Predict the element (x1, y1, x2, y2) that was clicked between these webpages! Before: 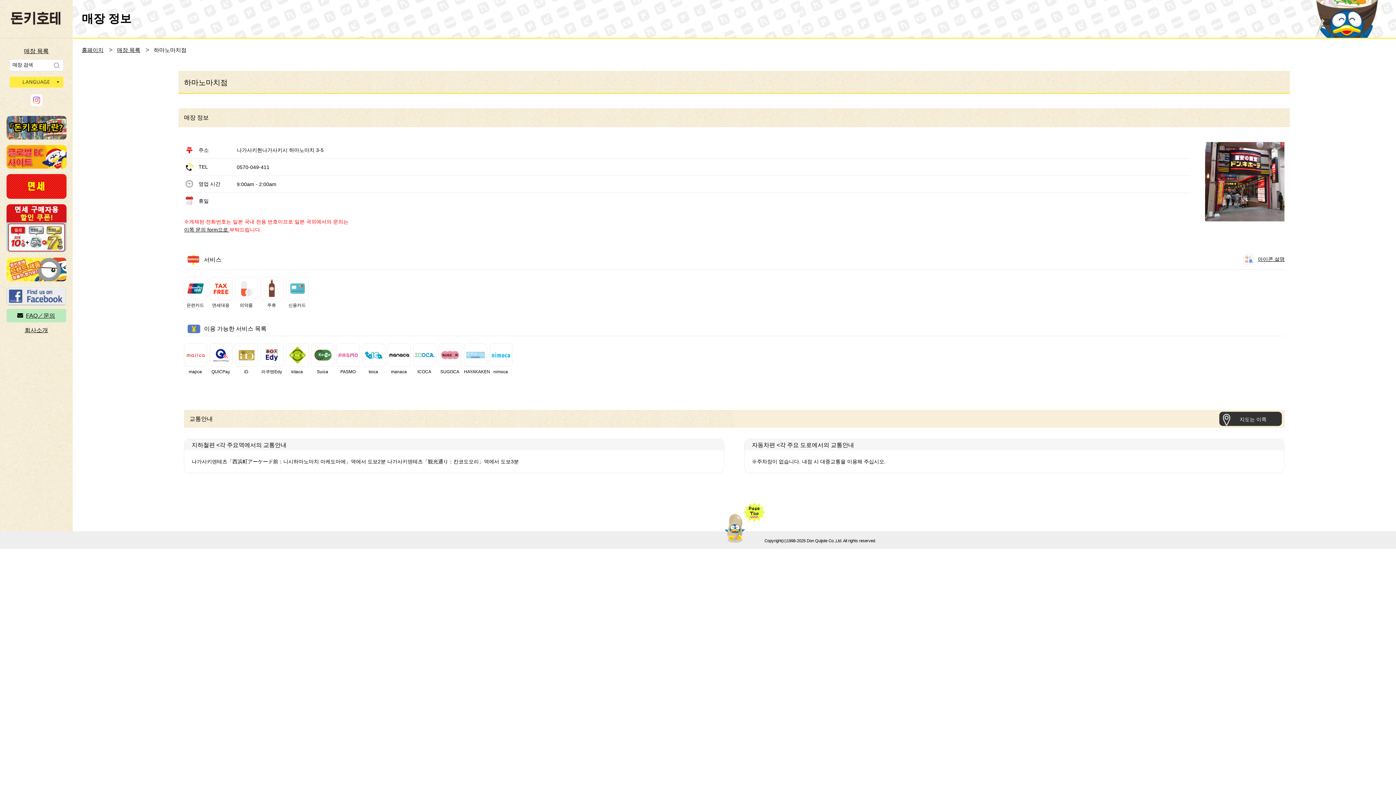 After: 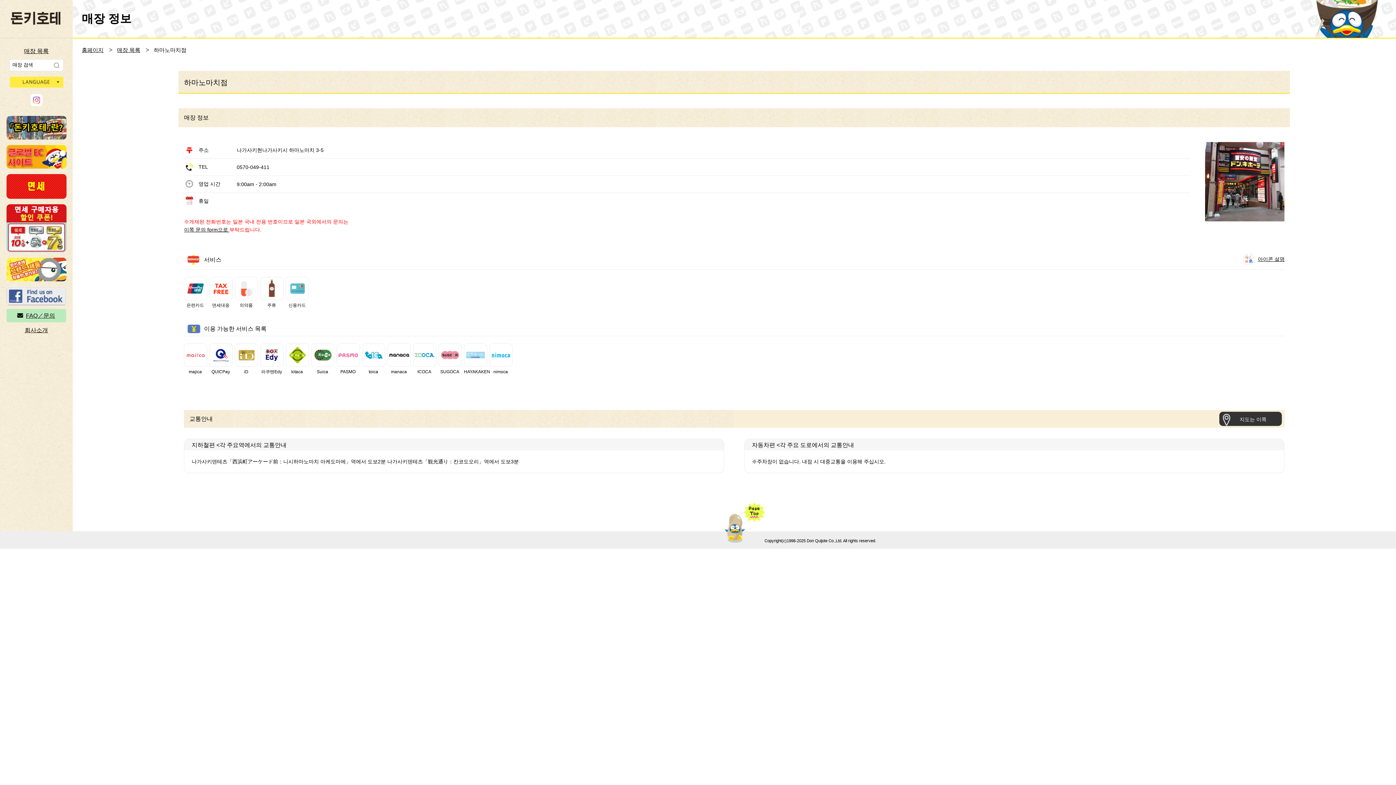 Action: bbox: (6, 298, 66, 304)